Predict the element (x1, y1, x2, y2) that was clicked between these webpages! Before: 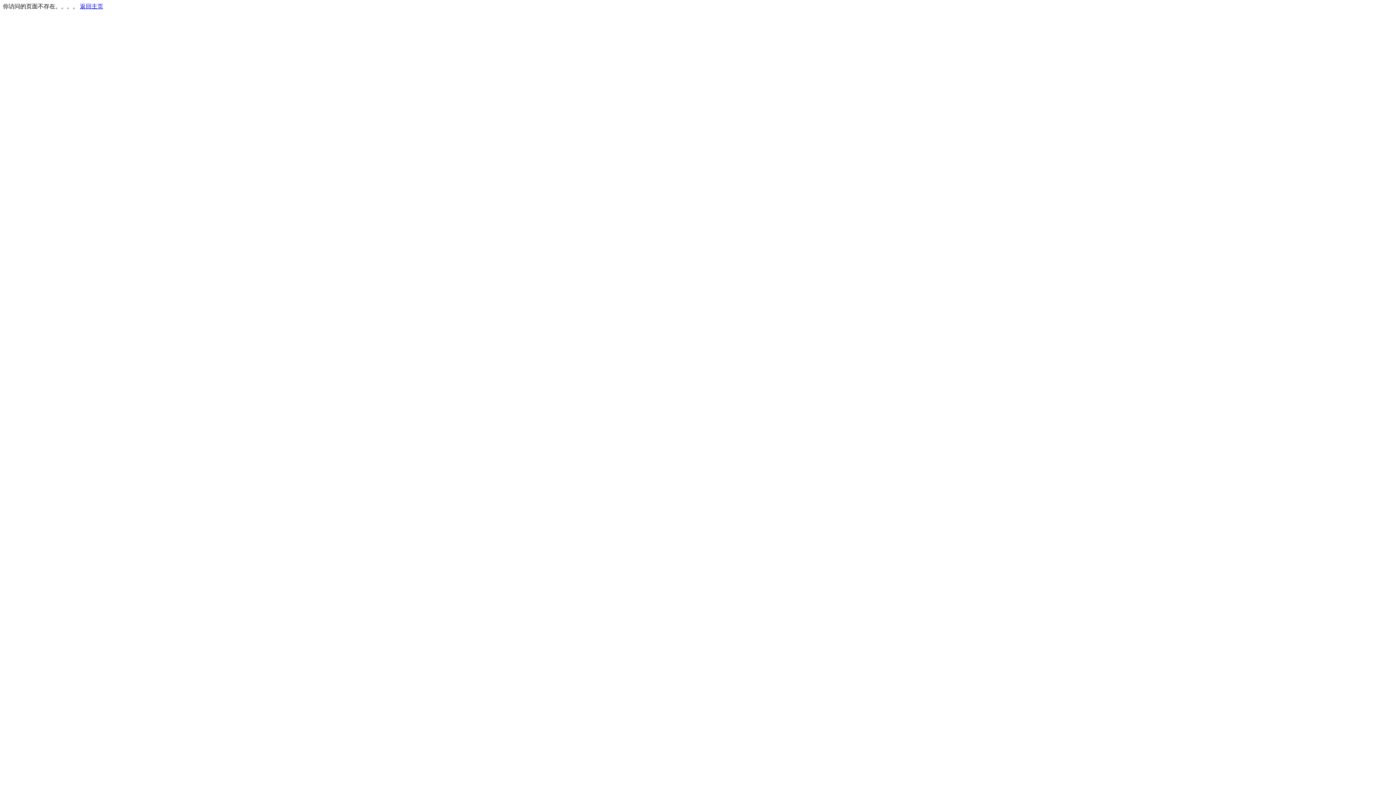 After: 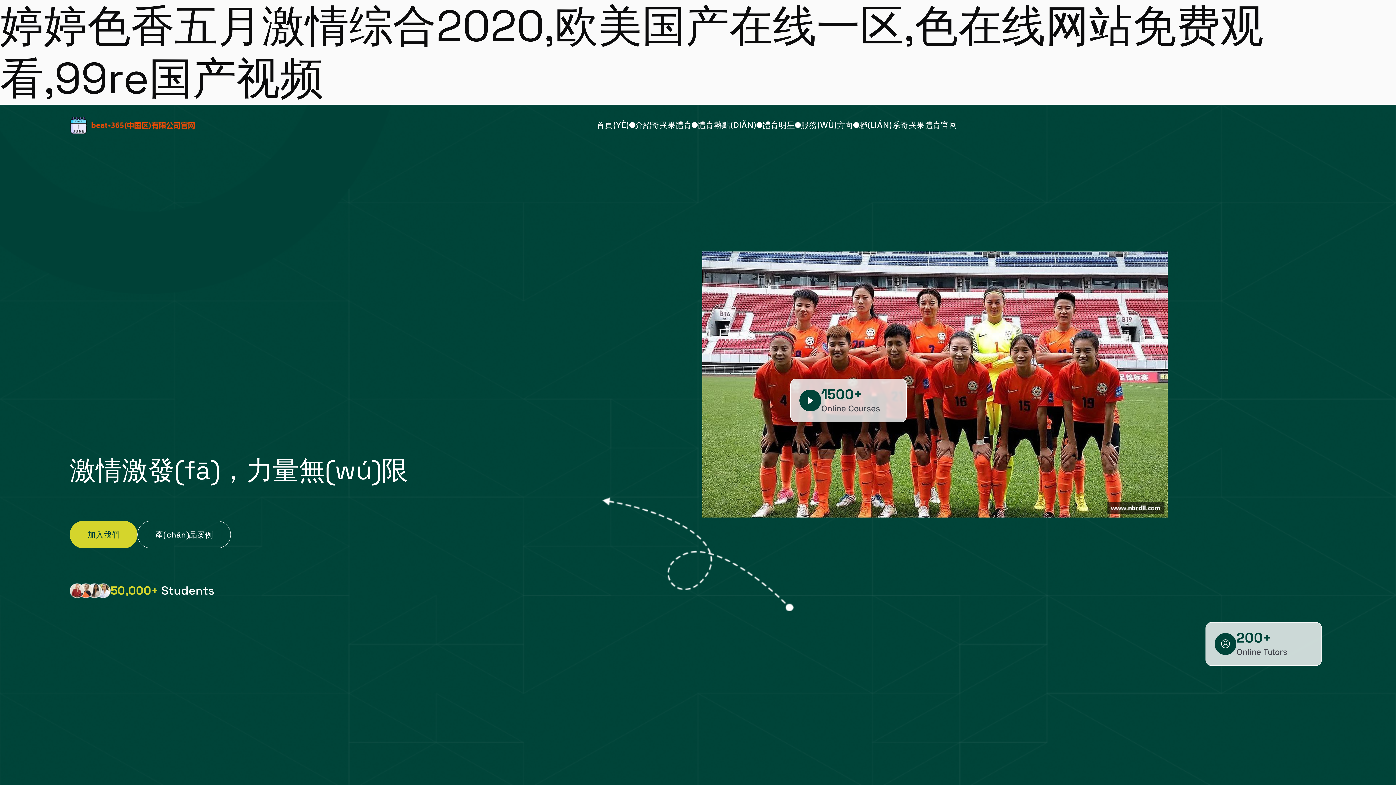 Action: bbox: (80, 3, 103, 9) label: 返回主页